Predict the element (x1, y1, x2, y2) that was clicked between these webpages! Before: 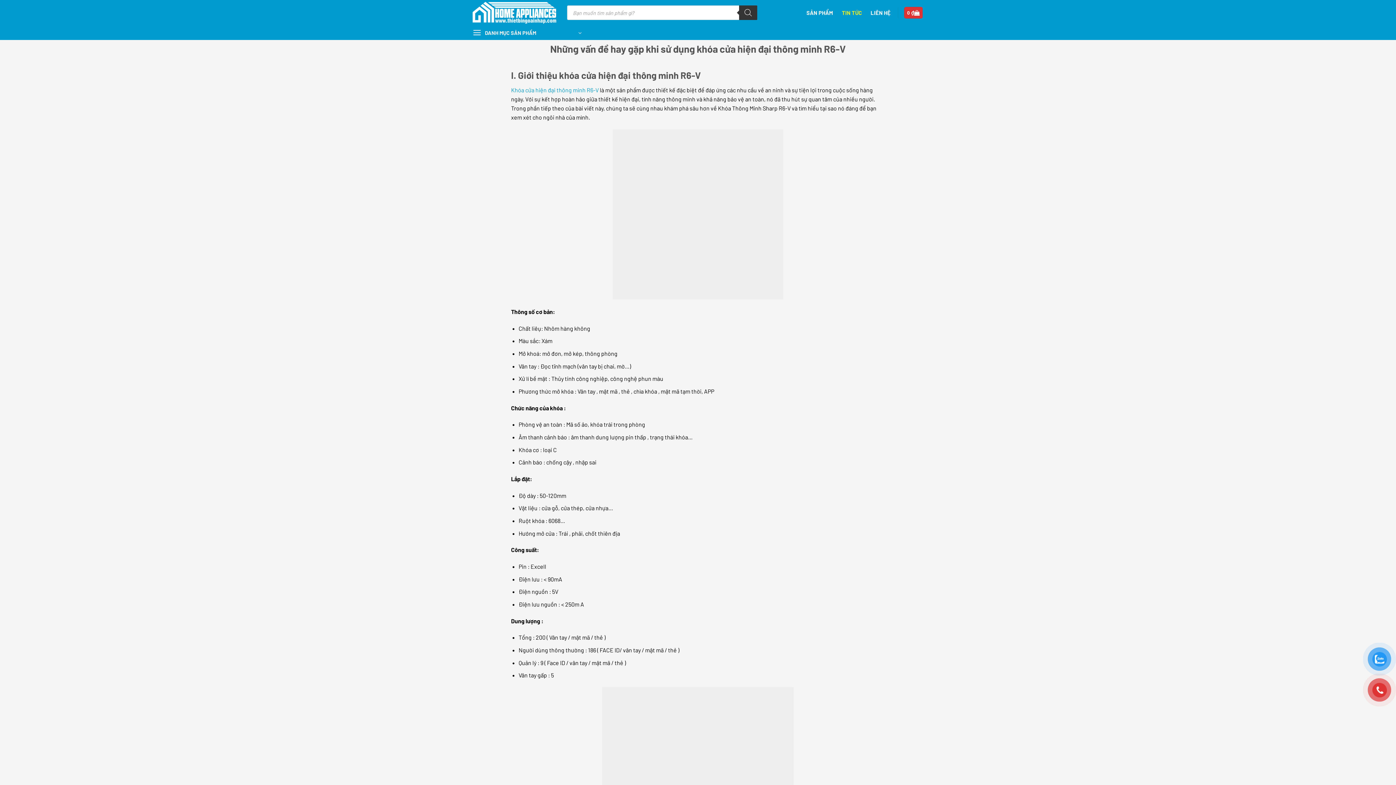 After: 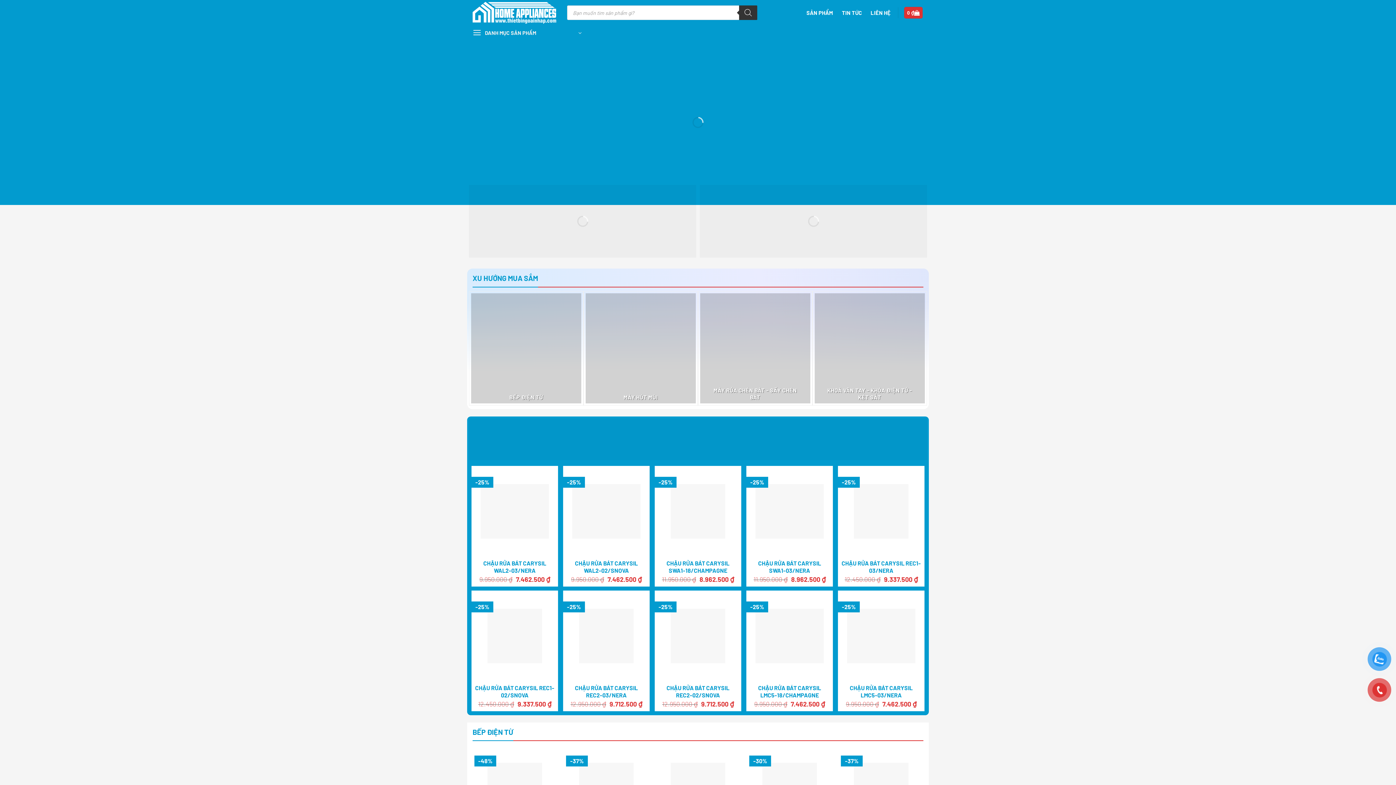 Action: bbox: (472, 1, 556, 23)